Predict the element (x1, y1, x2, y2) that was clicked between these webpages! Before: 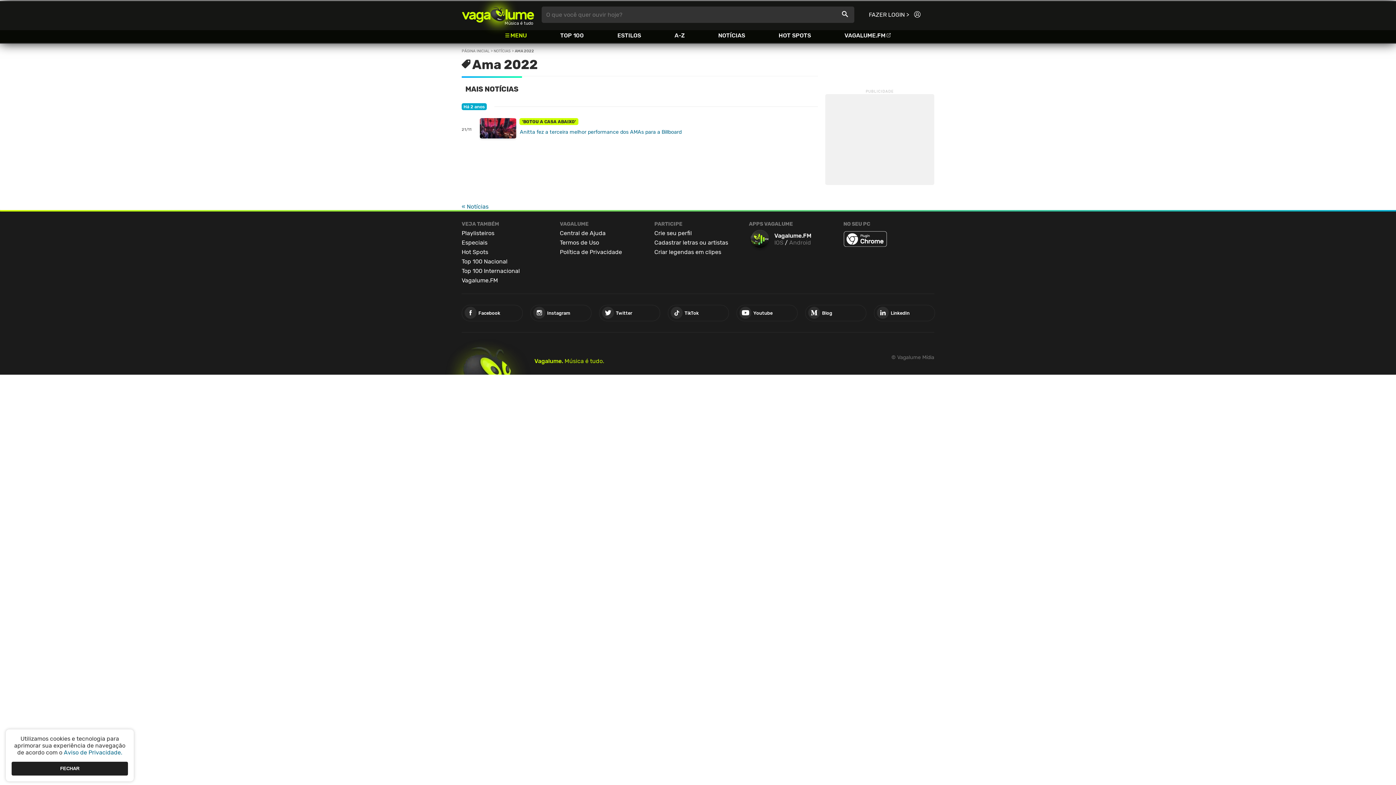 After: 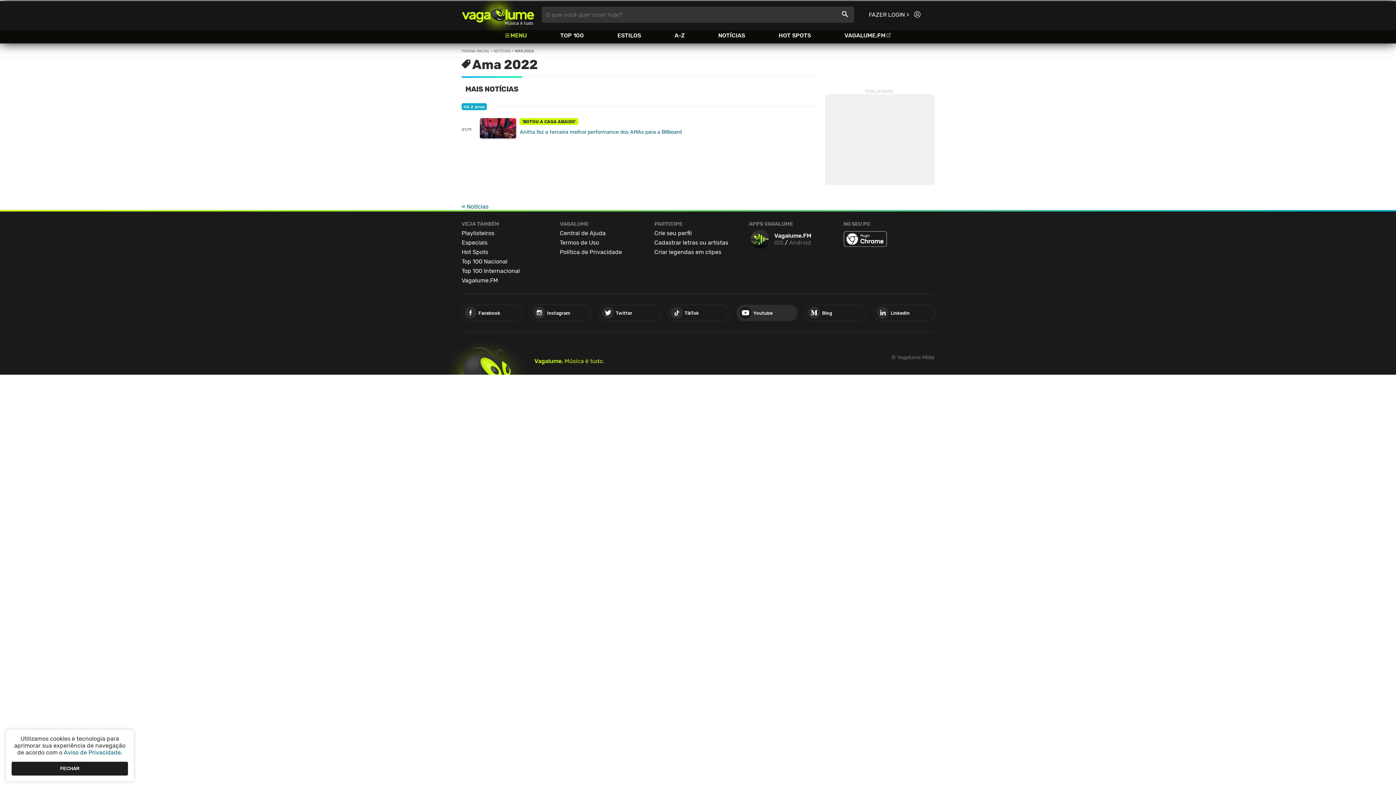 Action: bbox: (736, 305, 797, 321) label: Youtube